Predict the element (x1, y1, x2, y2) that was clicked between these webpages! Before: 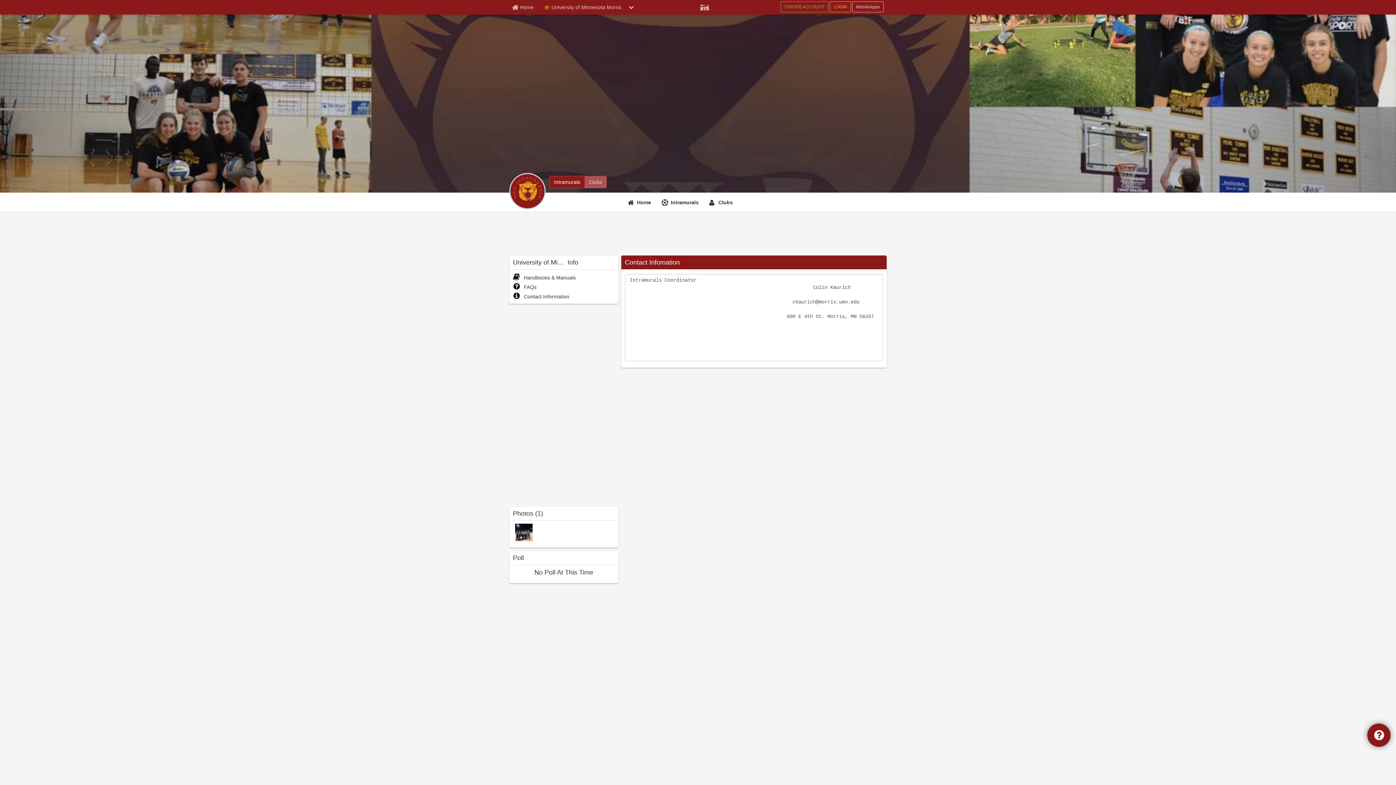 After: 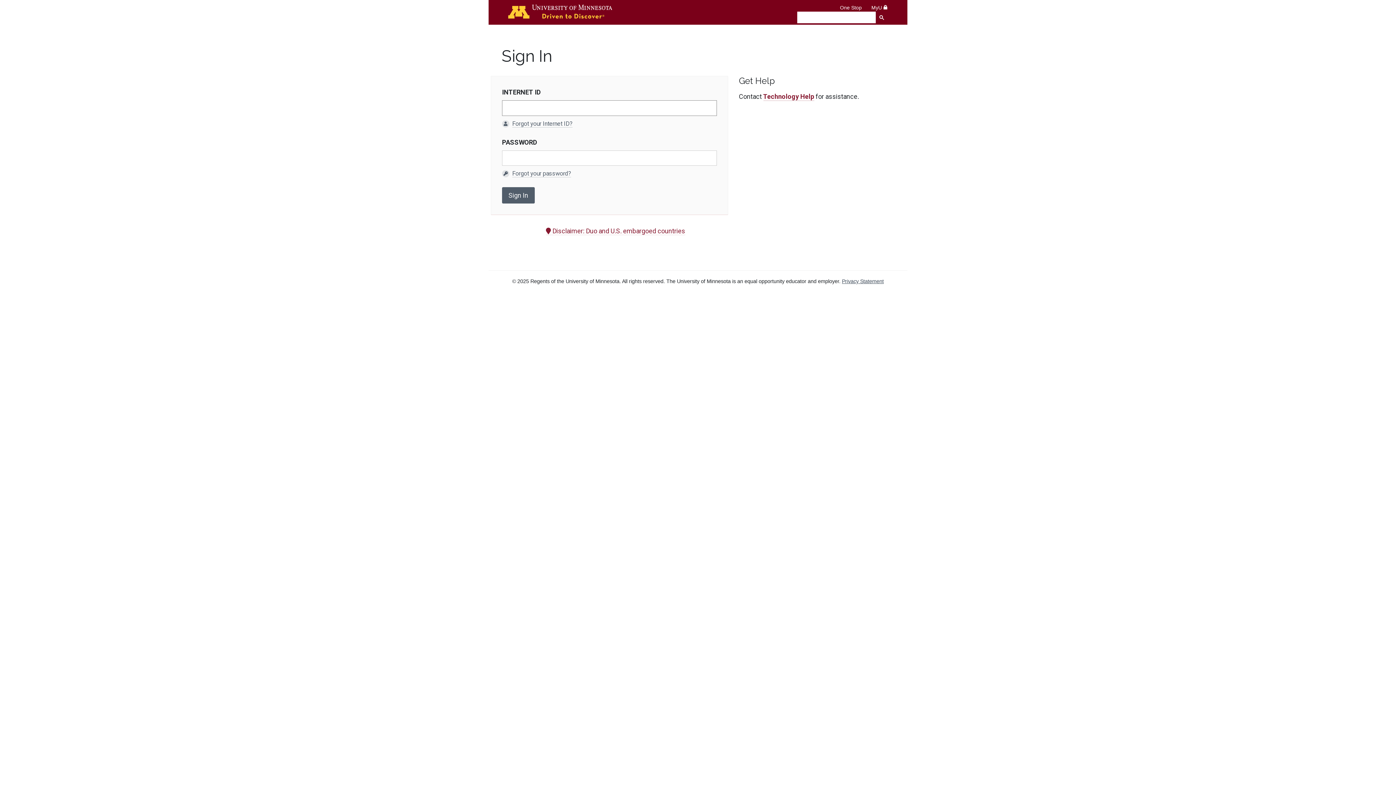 Action: label: LOGIN bbox: (829, 1, 851, 12)